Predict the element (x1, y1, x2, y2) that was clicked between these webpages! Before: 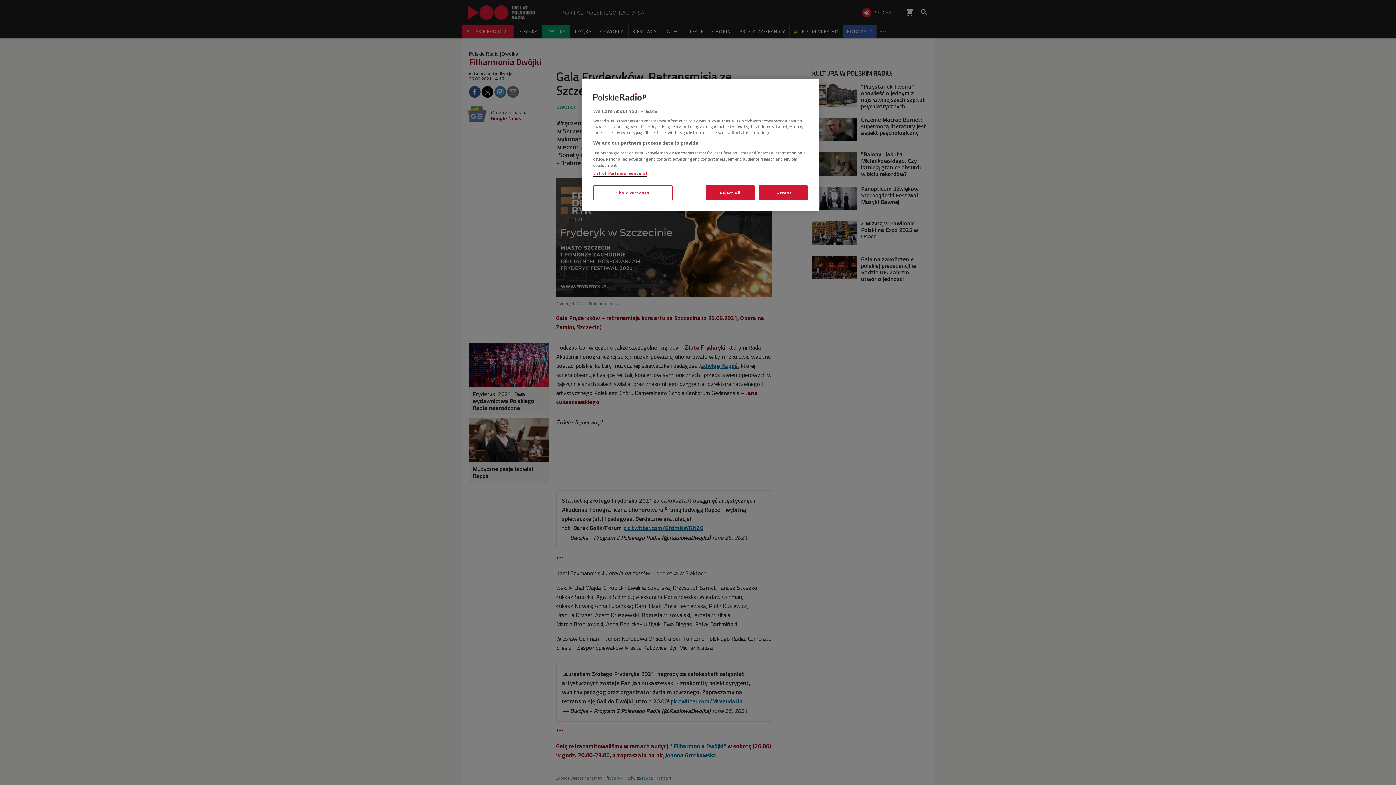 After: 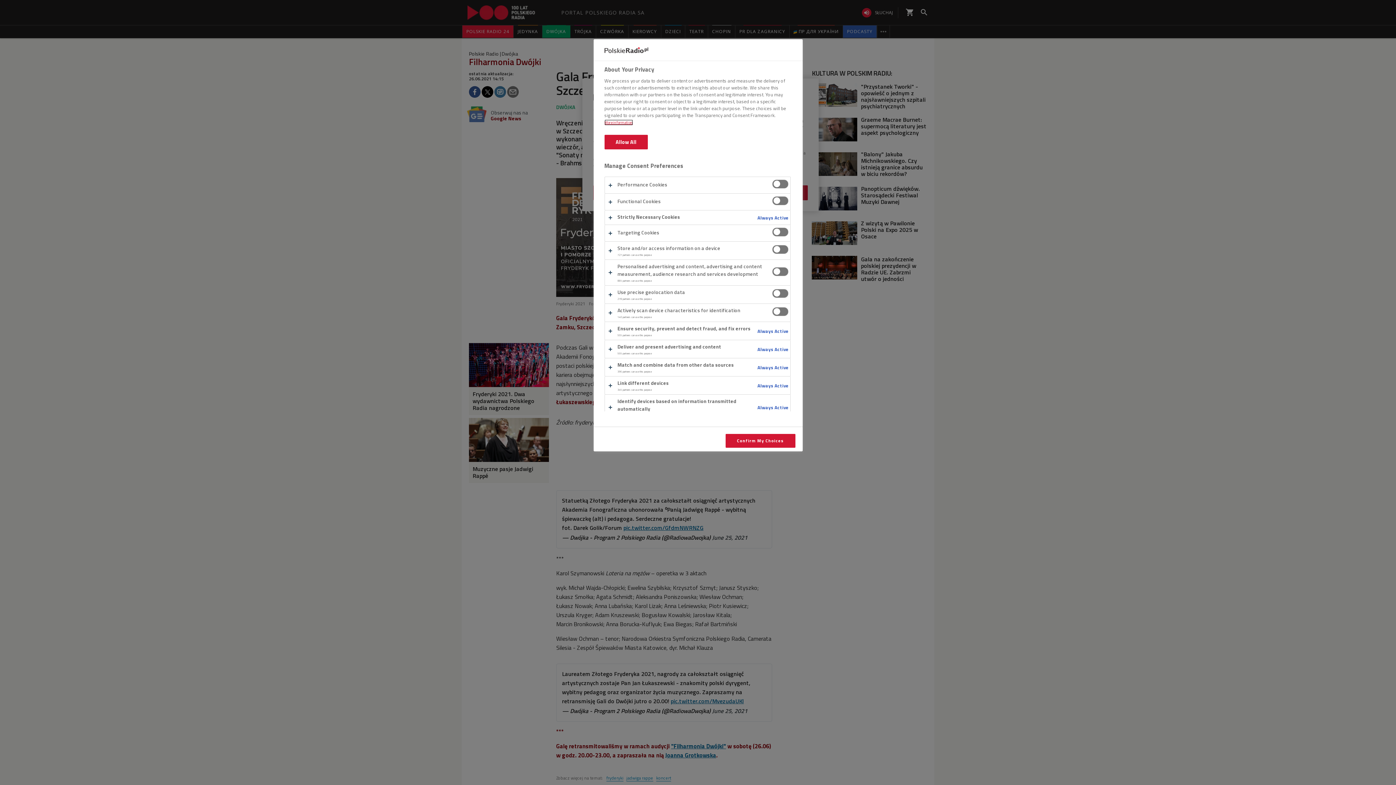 Action: bbox: (593, 185, 672, 200) label: Show Purposes